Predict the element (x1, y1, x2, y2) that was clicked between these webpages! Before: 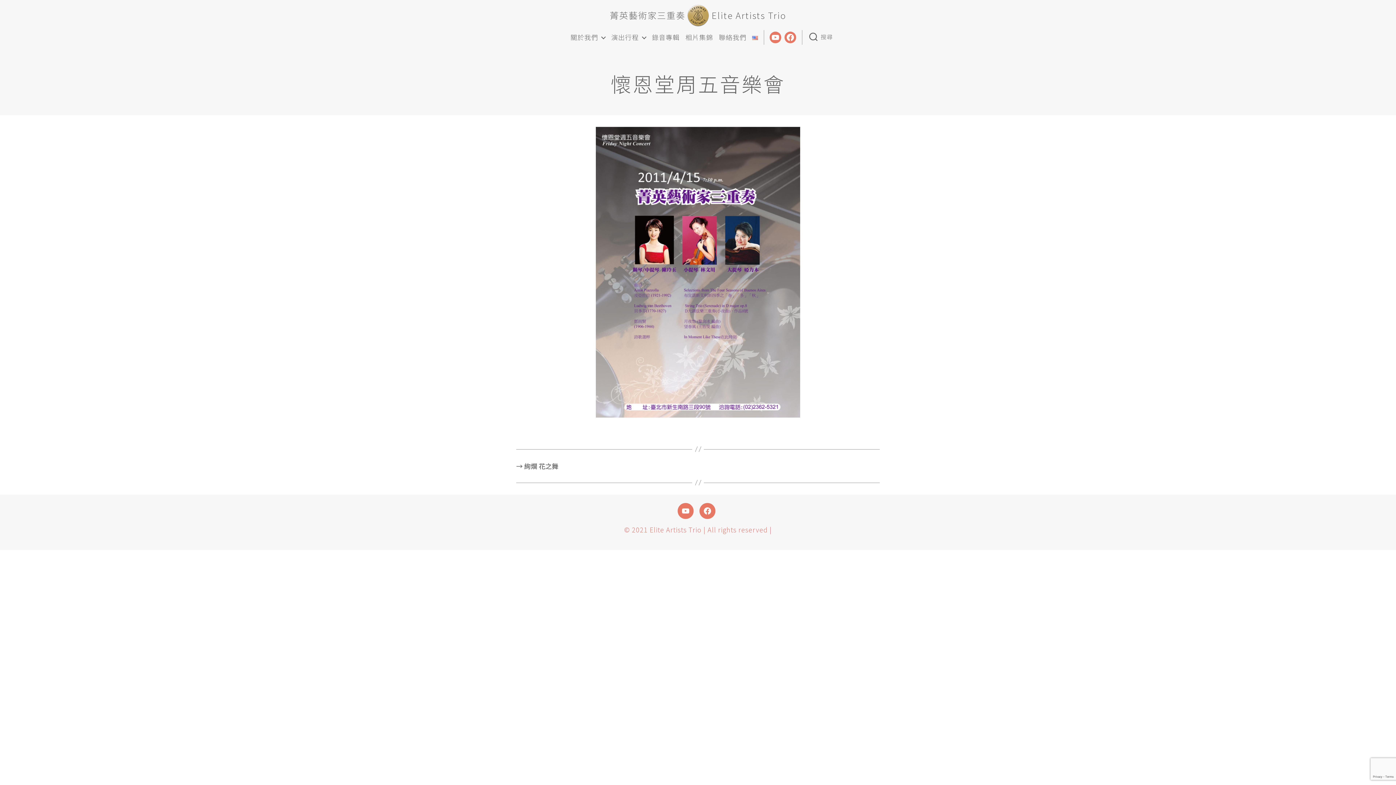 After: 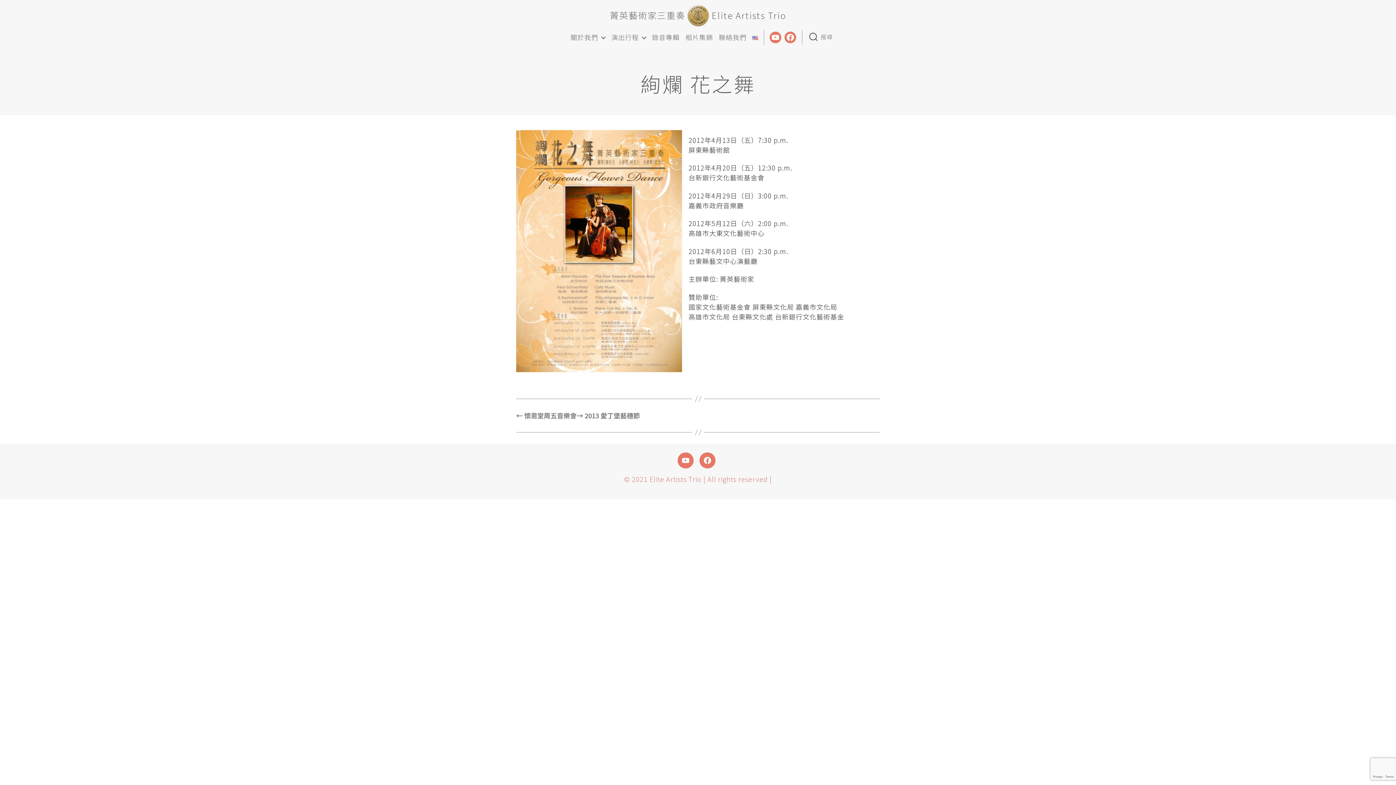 Action: bbox: (516, 461, 558, 471) label: → 絢爛 花之舞